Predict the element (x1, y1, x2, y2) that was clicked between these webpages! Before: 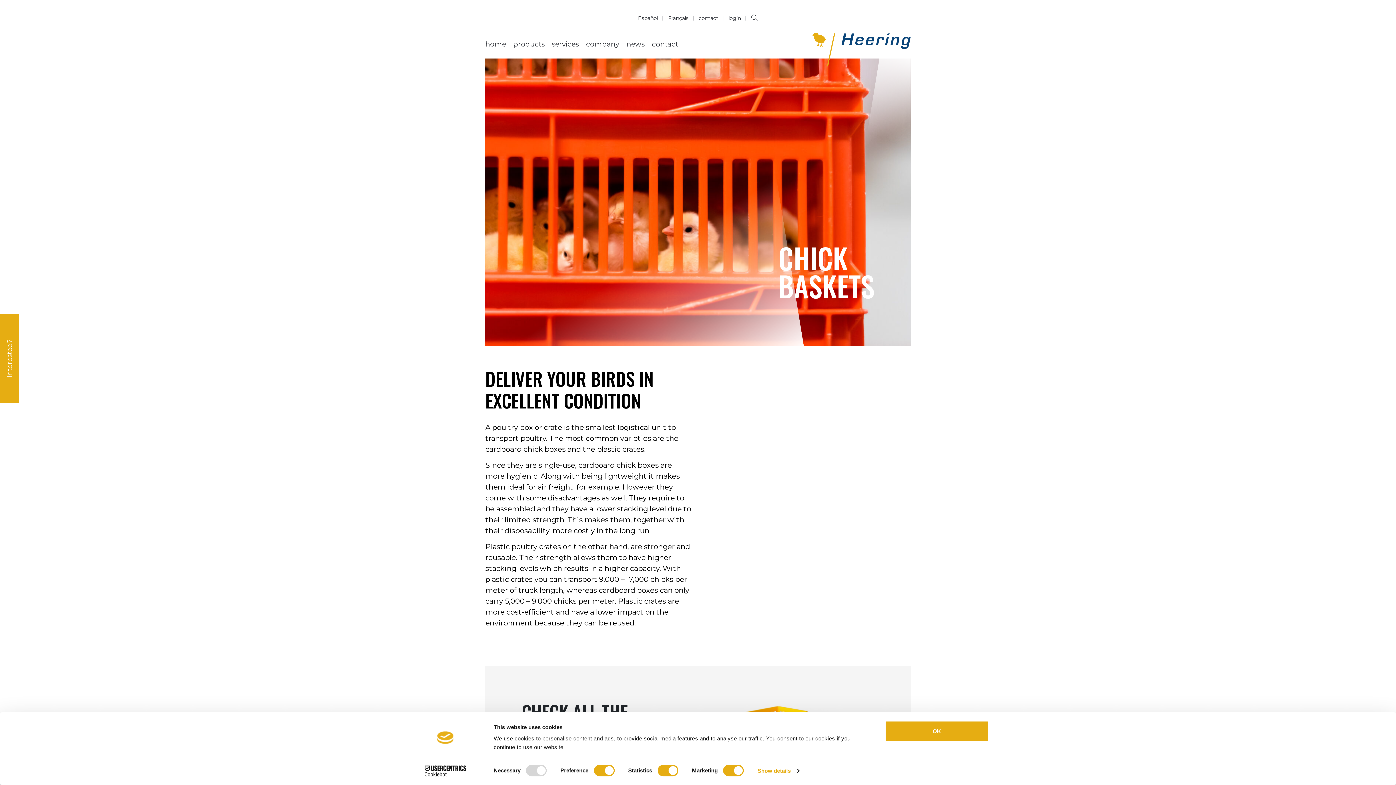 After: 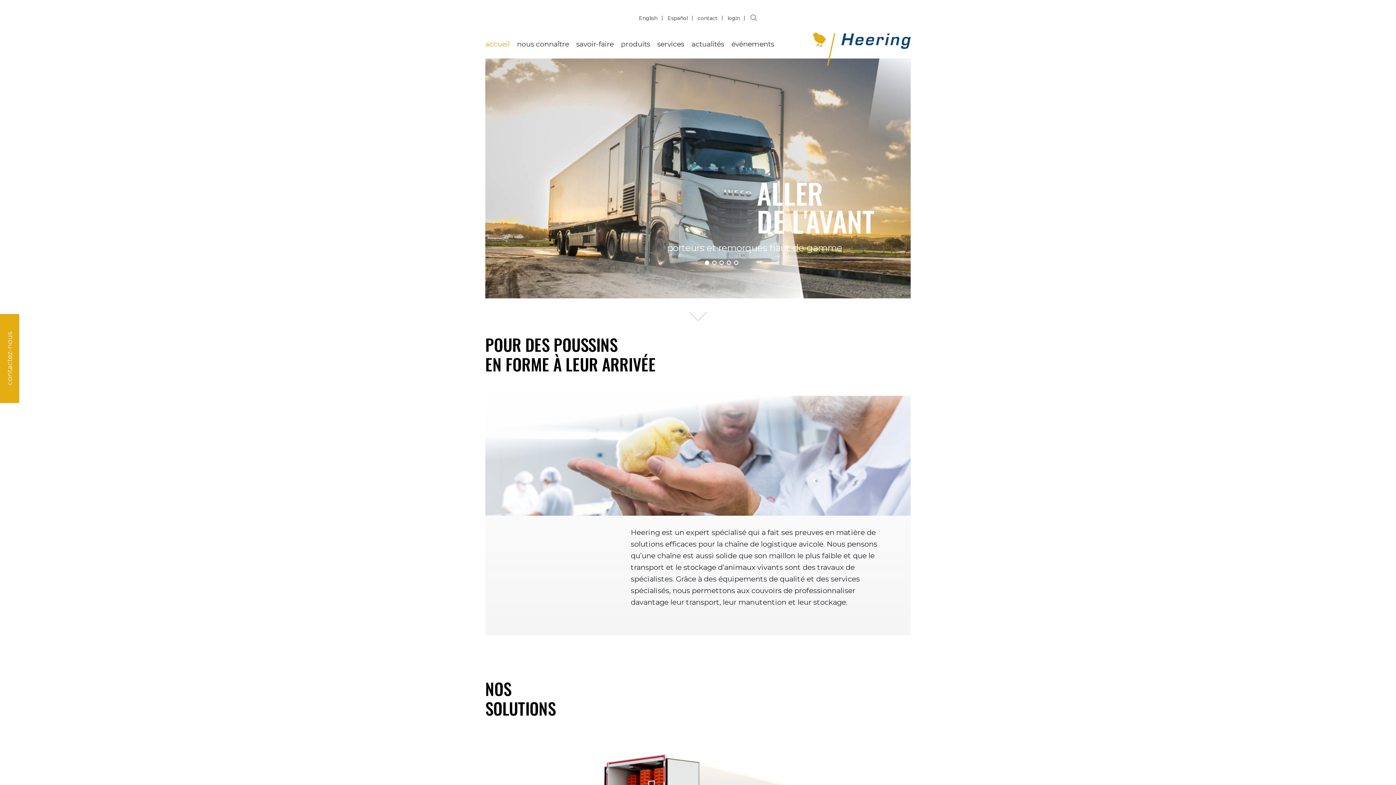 Action: label: Français bbox: (668, 14, 688, 21)